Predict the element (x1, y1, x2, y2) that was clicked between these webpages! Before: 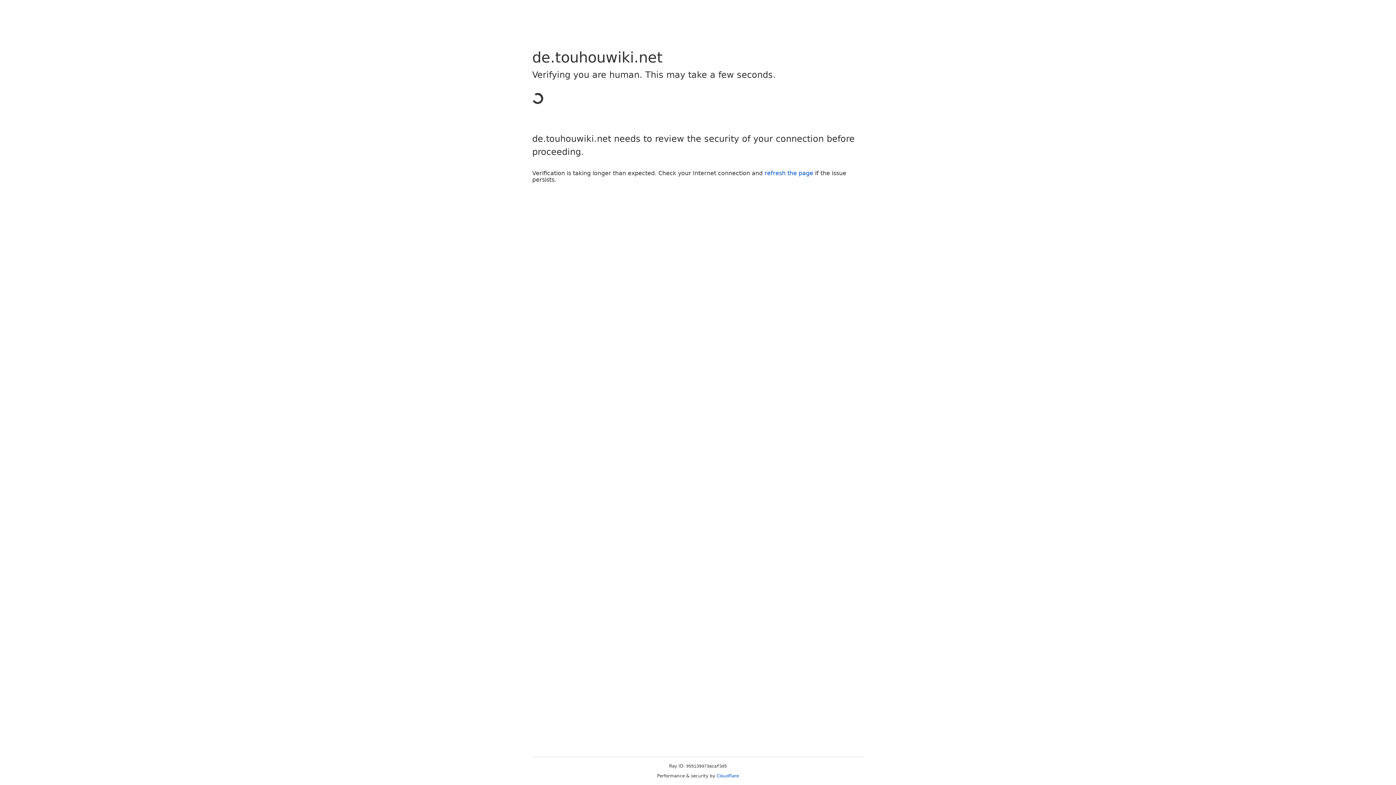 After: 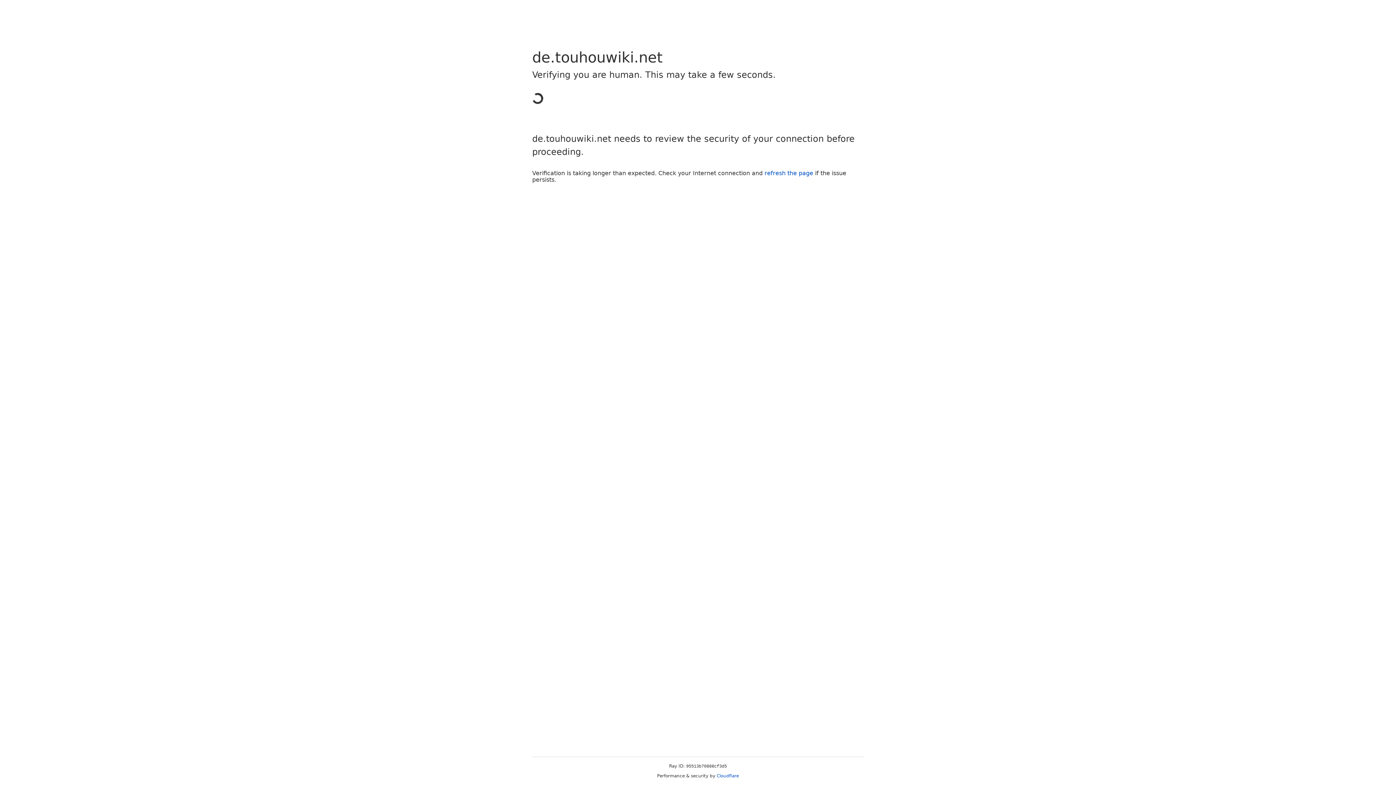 Action: bbox: (764, 169, 813, 176) label: refresh the page